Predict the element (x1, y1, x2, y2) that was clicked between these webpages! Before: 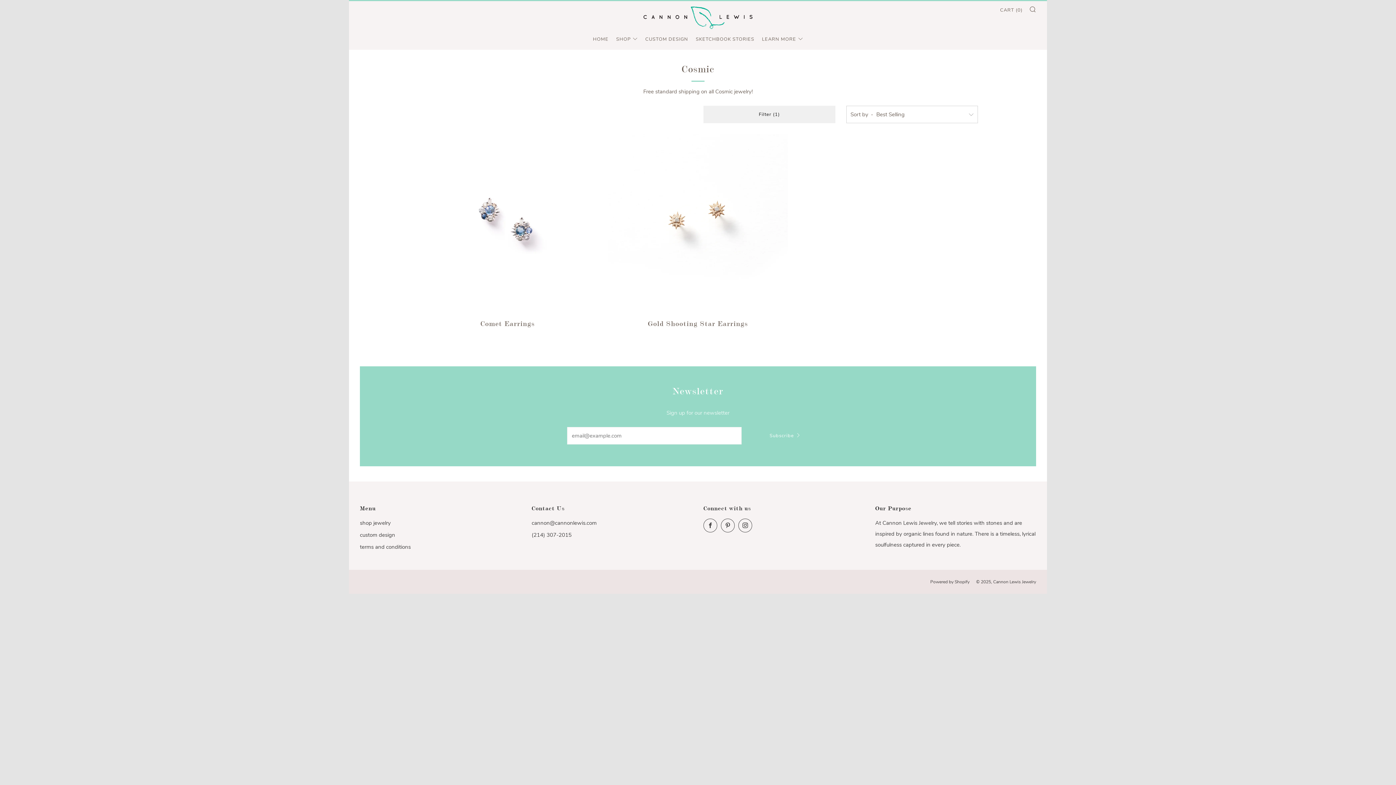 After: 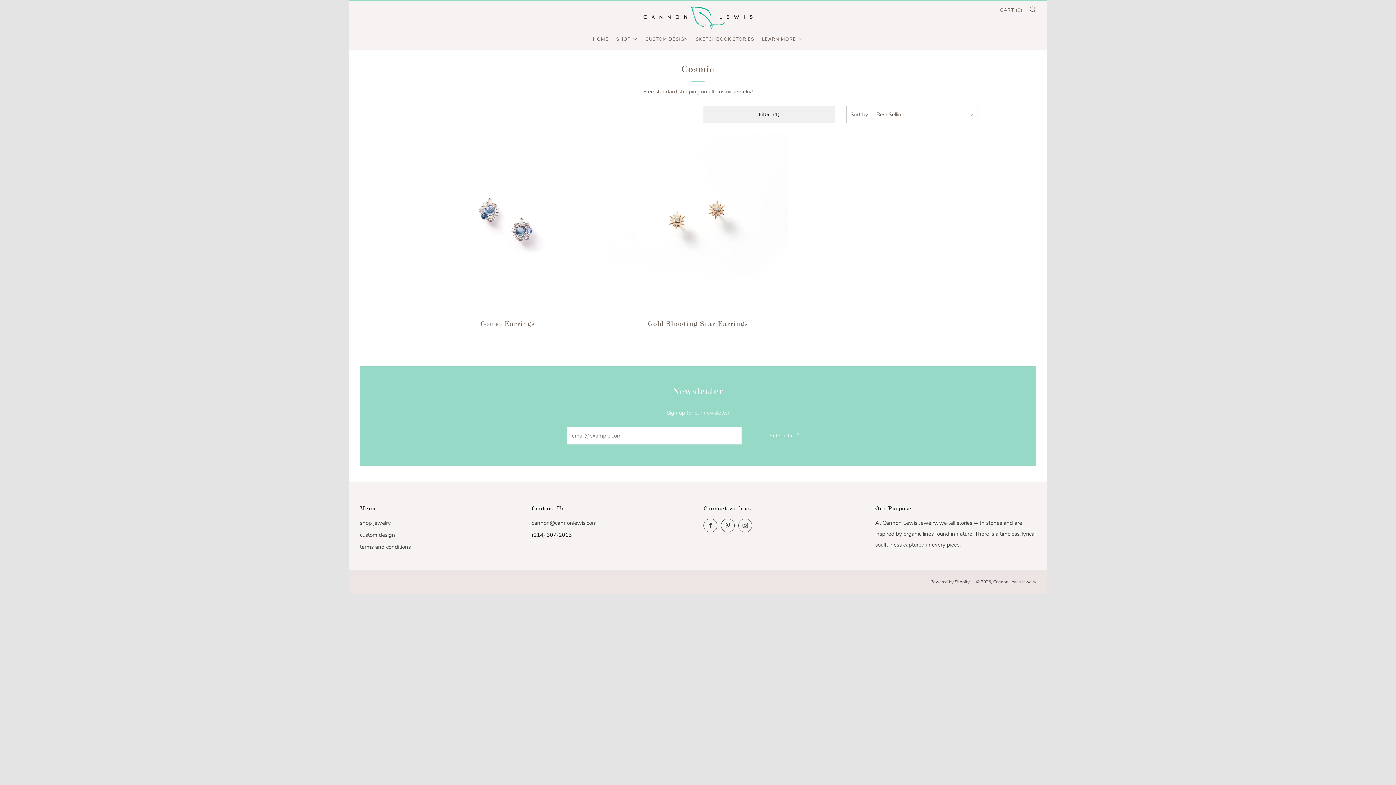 Action: label: (214) 307-2015 bbox: (531, 531, 571, 538)